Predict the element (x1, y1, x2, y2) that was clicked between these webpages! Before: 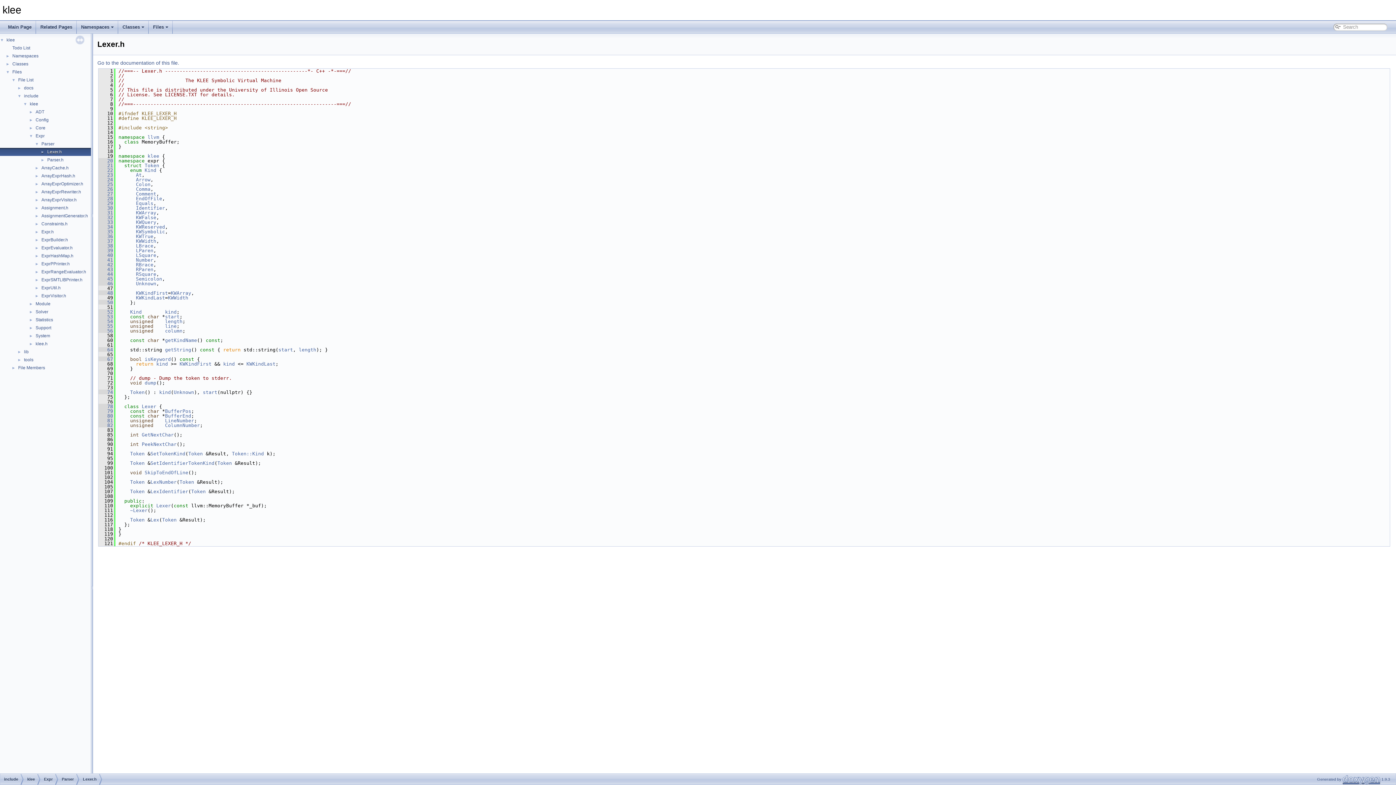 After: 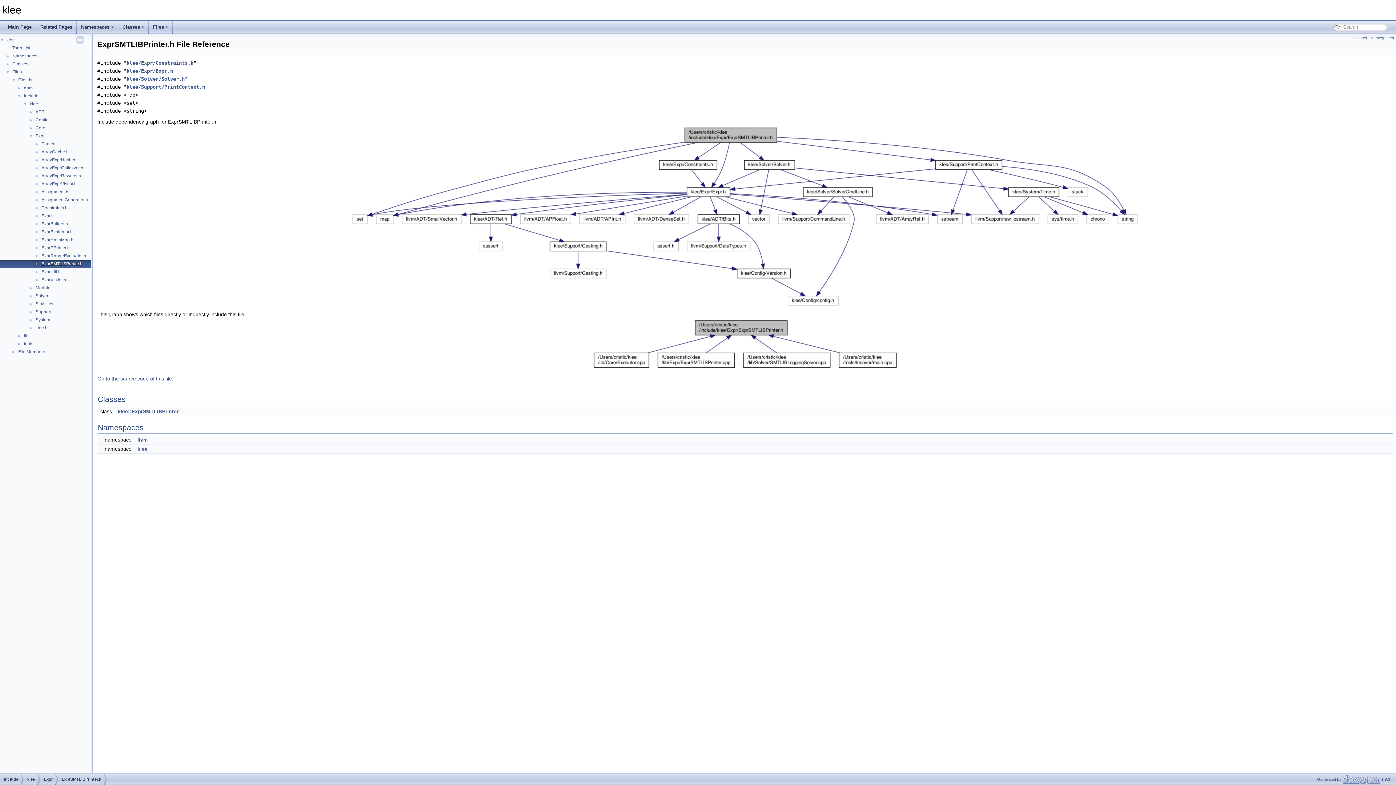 Action: bbox: (40, 276, 83, 283) label: ExprSMTLIBPrinter.h